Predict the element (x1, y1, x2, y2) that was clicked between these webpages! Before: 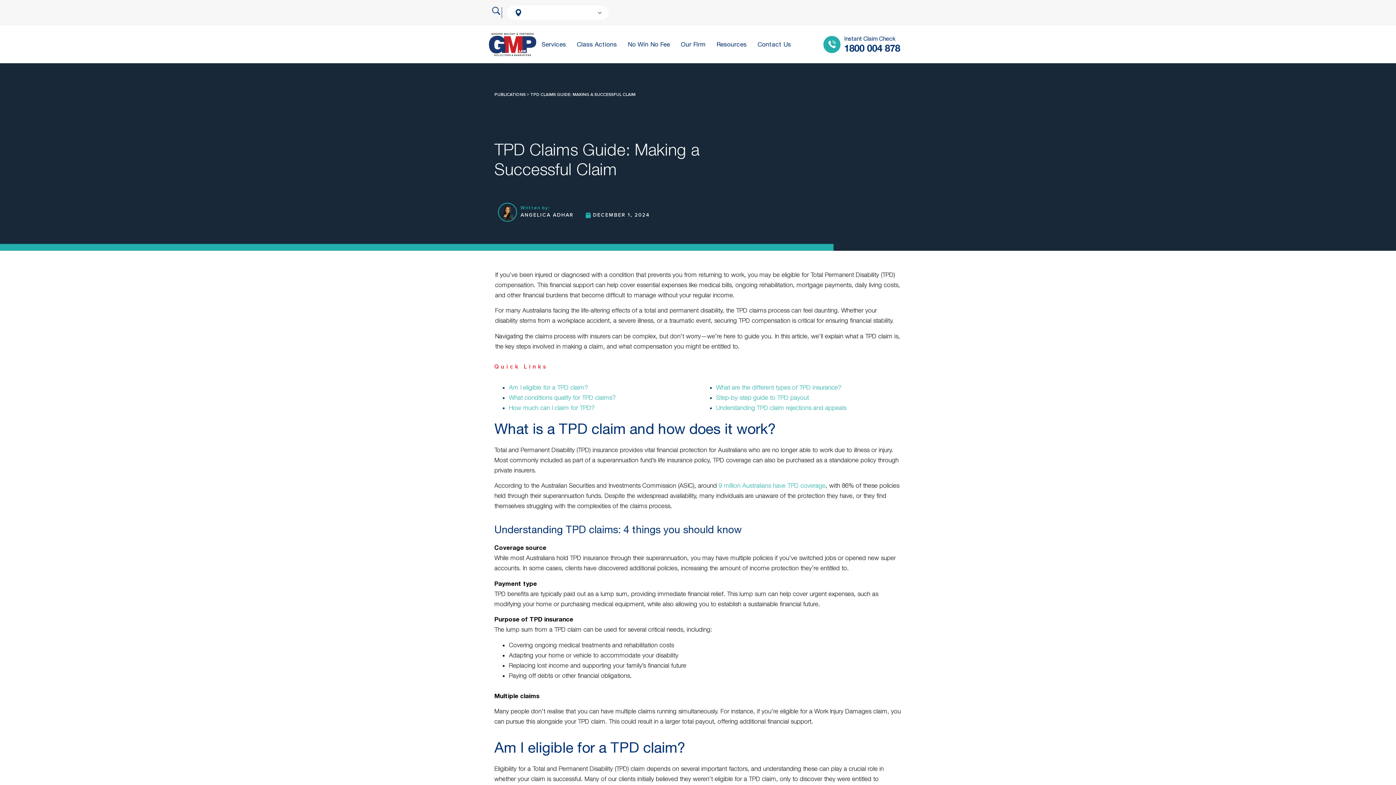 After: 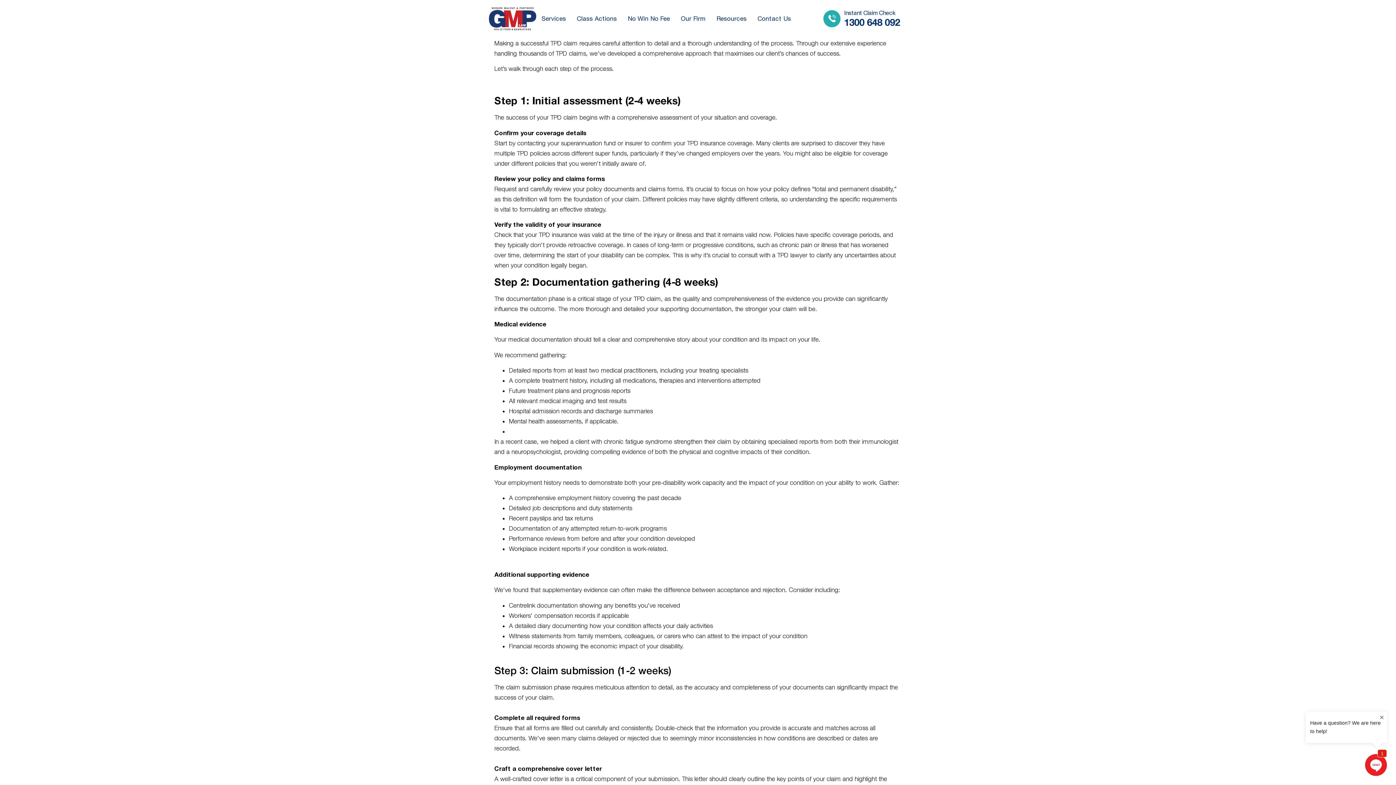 Action: bbox: (716, 394, 809, 401) label: Step-by-step guide to TPD payout